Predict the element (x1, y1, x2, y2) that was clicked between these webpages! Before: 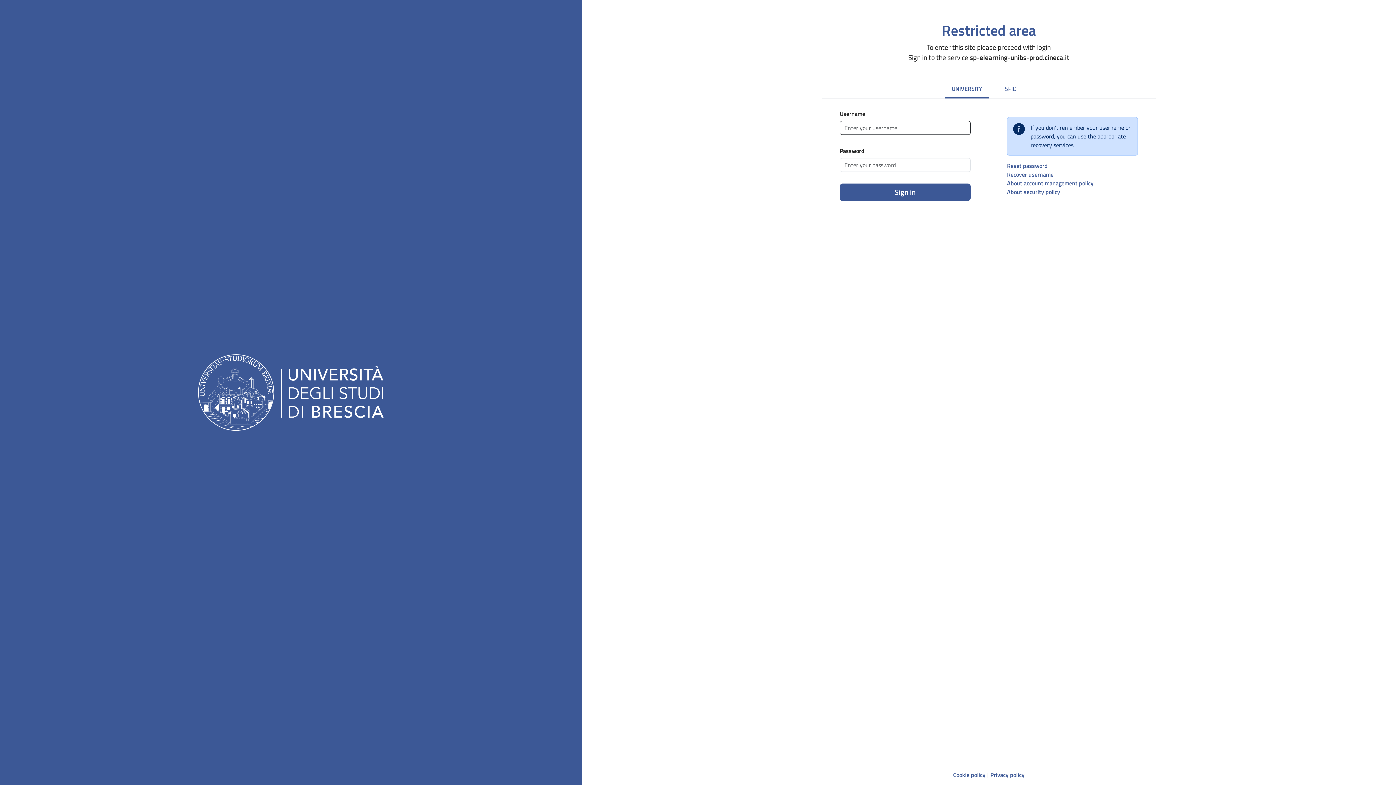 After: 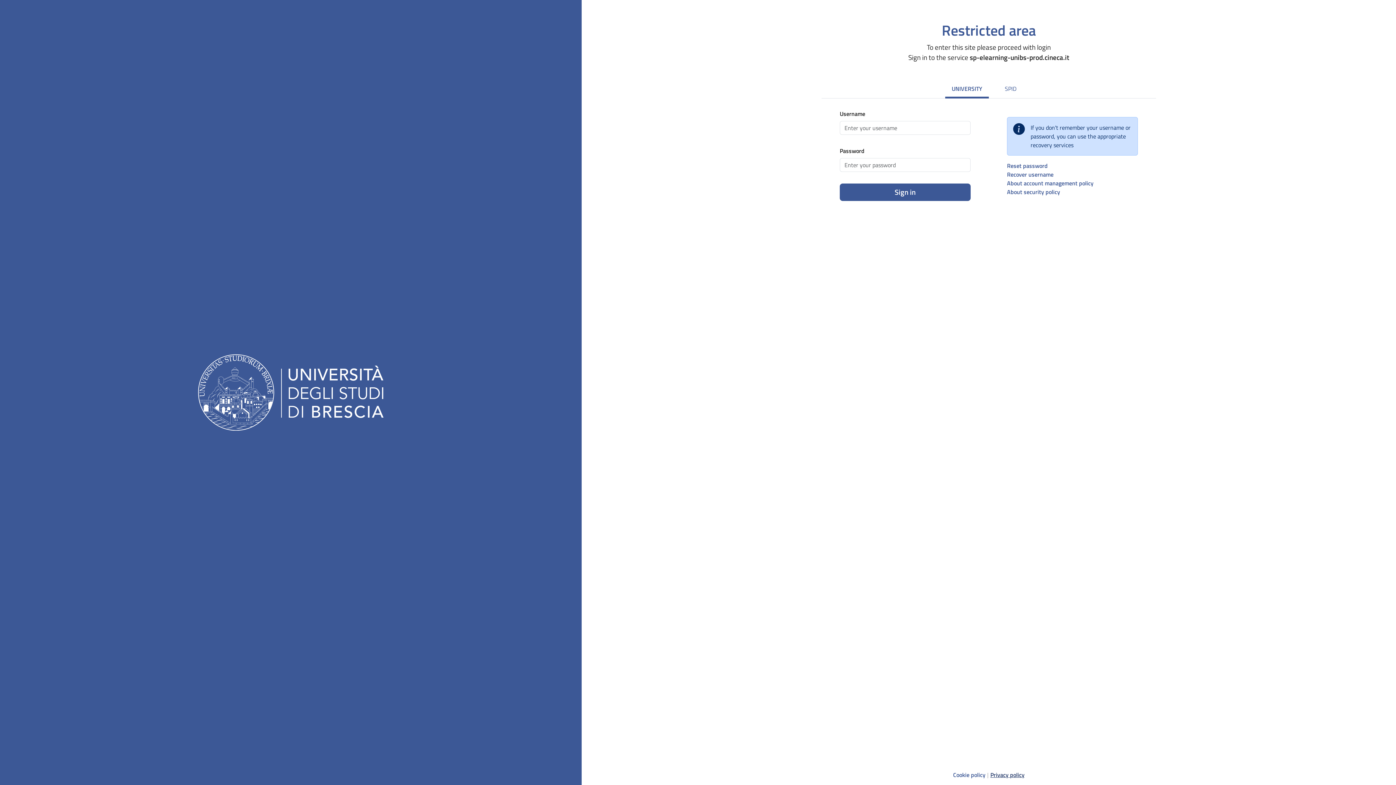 Action: bbox: (990, 770, 1024, 779) label: Privacy policy